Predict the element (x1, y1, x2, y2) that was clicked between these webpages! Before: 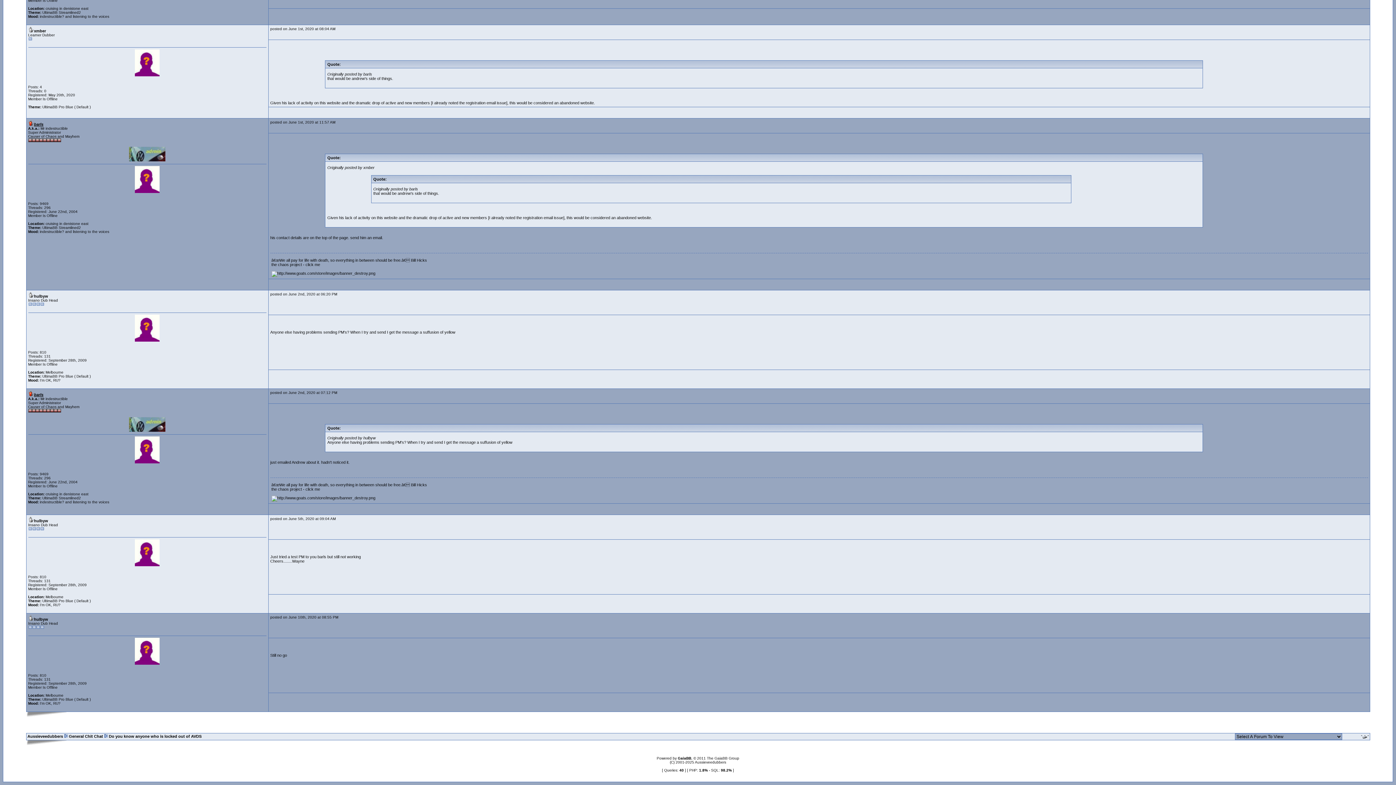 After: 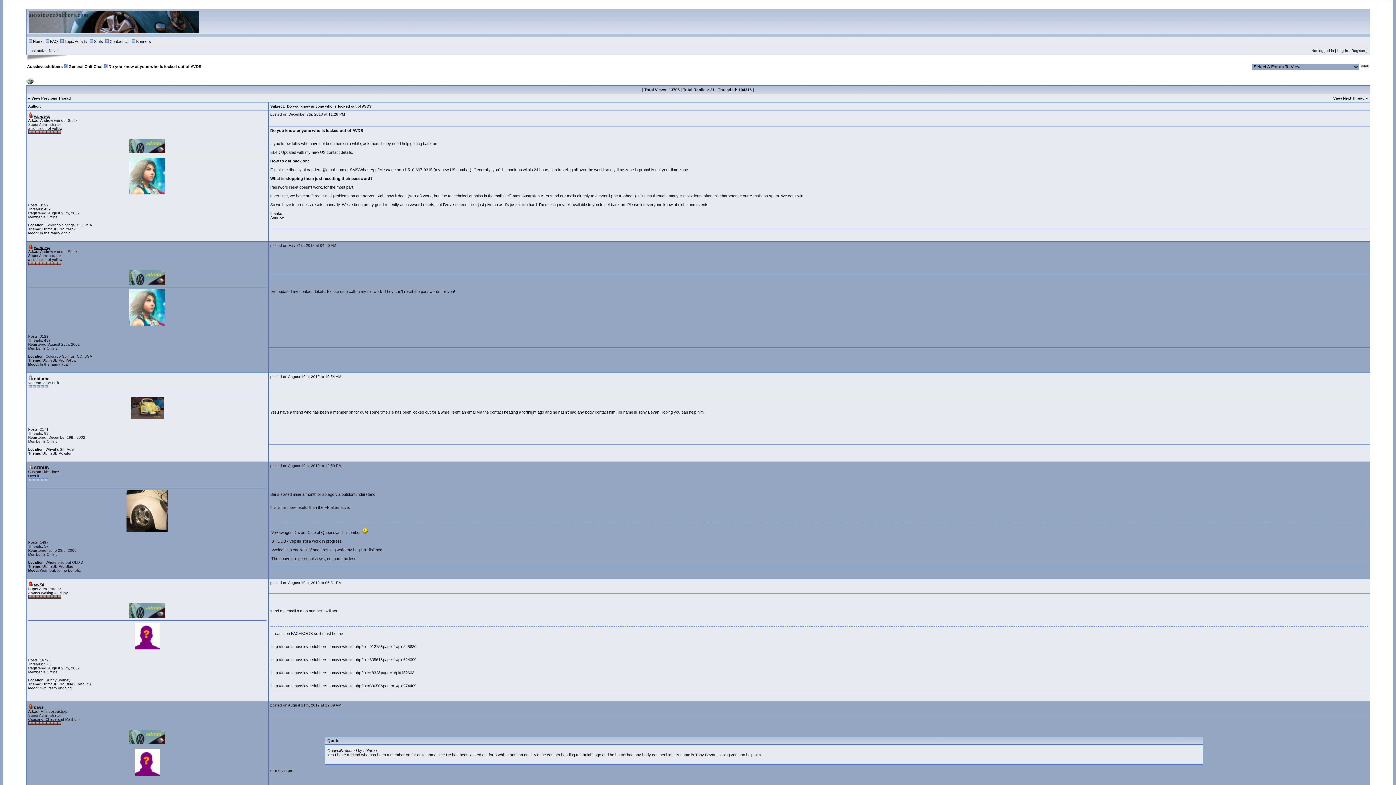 Action: bbox: (1361, 733, 1370, 740)